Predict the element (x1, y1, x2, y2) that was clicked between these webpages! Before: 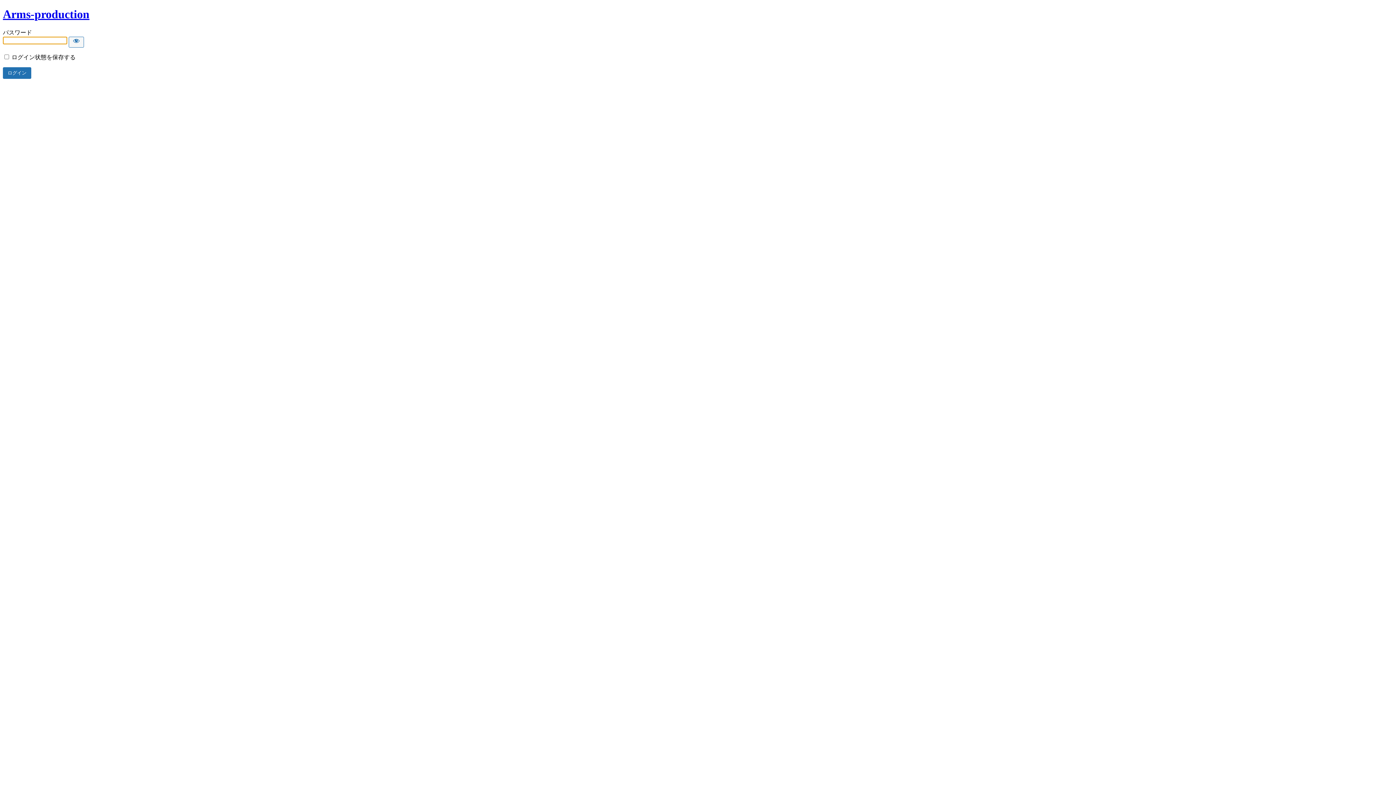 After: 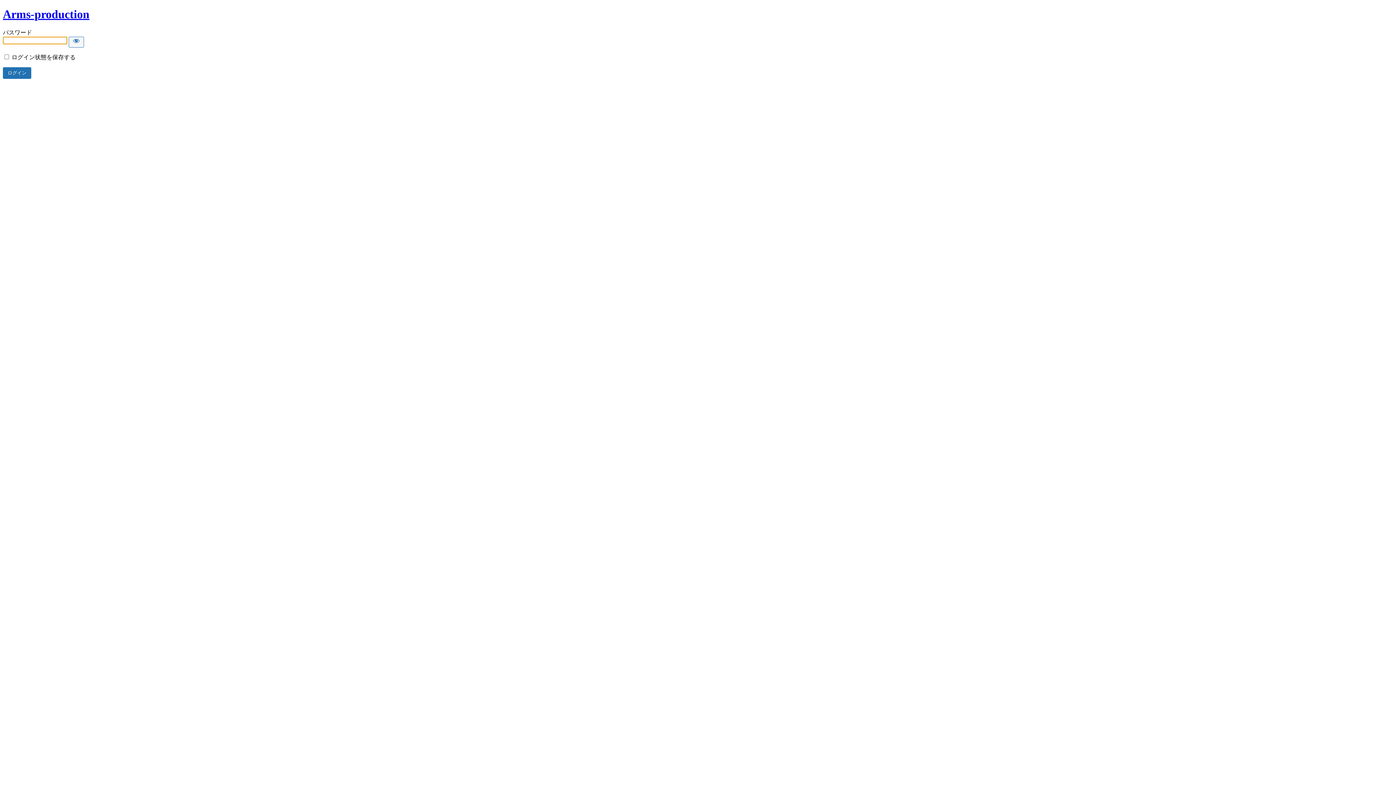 Action: label: Arms-production bbox: (2, 7, 89, 20)